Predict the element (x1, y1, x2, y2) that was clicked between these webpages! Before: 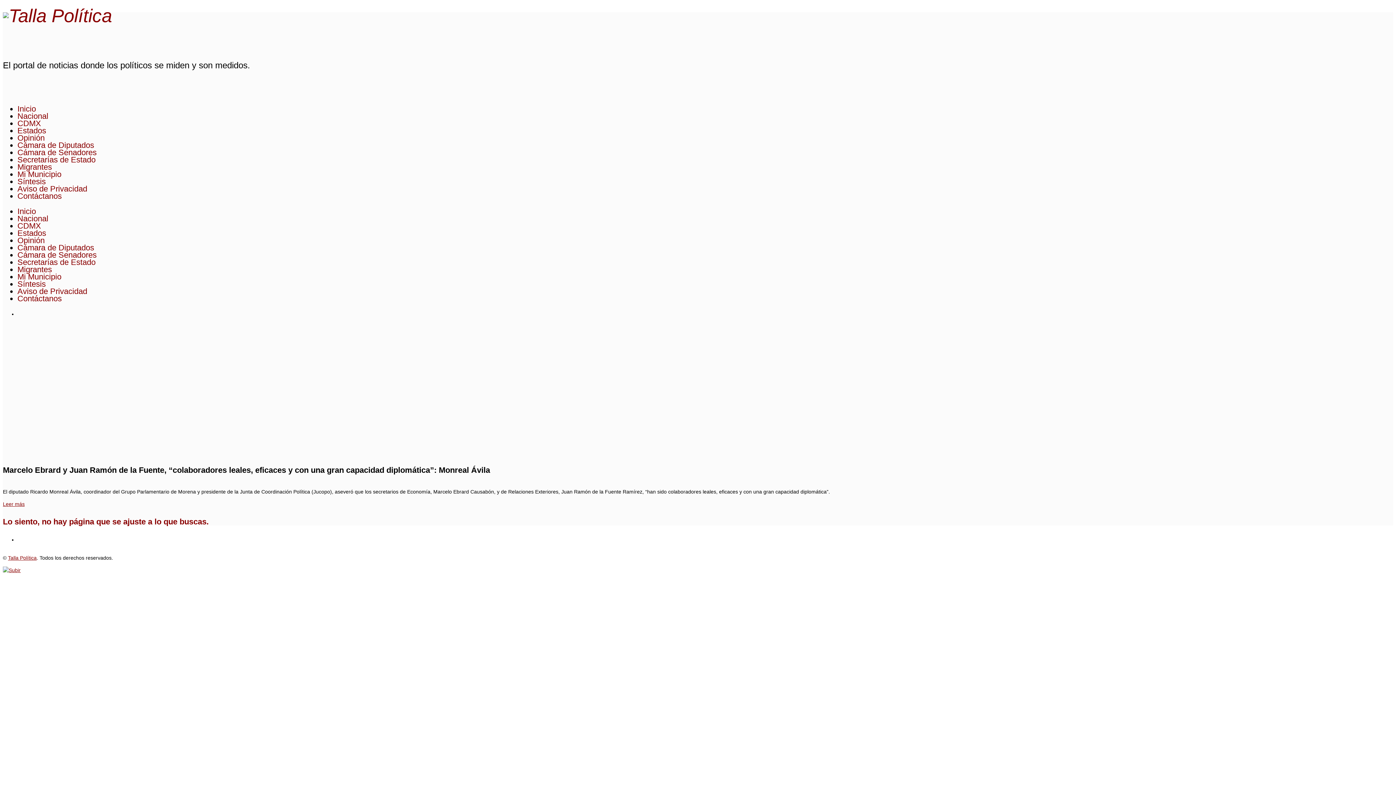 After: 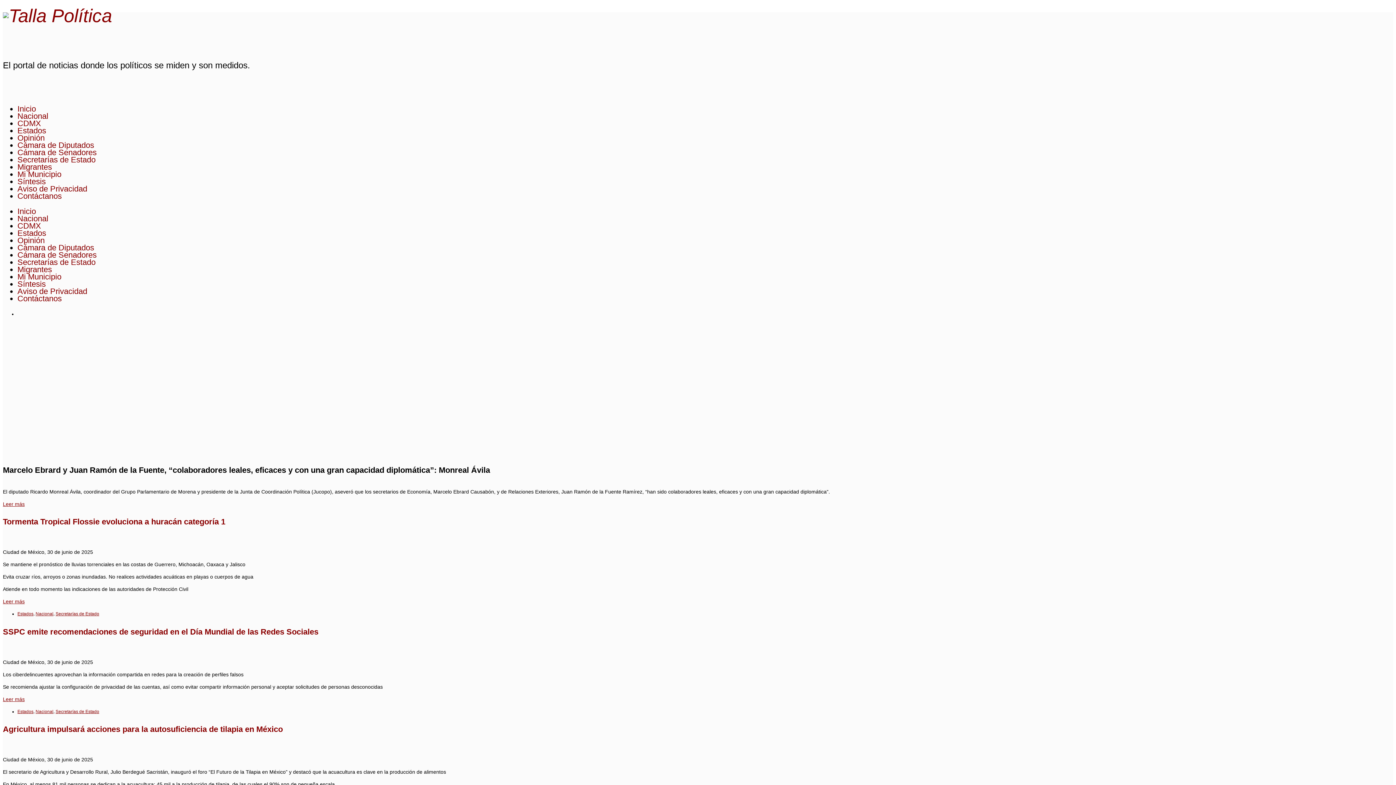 Action: bbox: (17, 126, 46, 135) label: Estados